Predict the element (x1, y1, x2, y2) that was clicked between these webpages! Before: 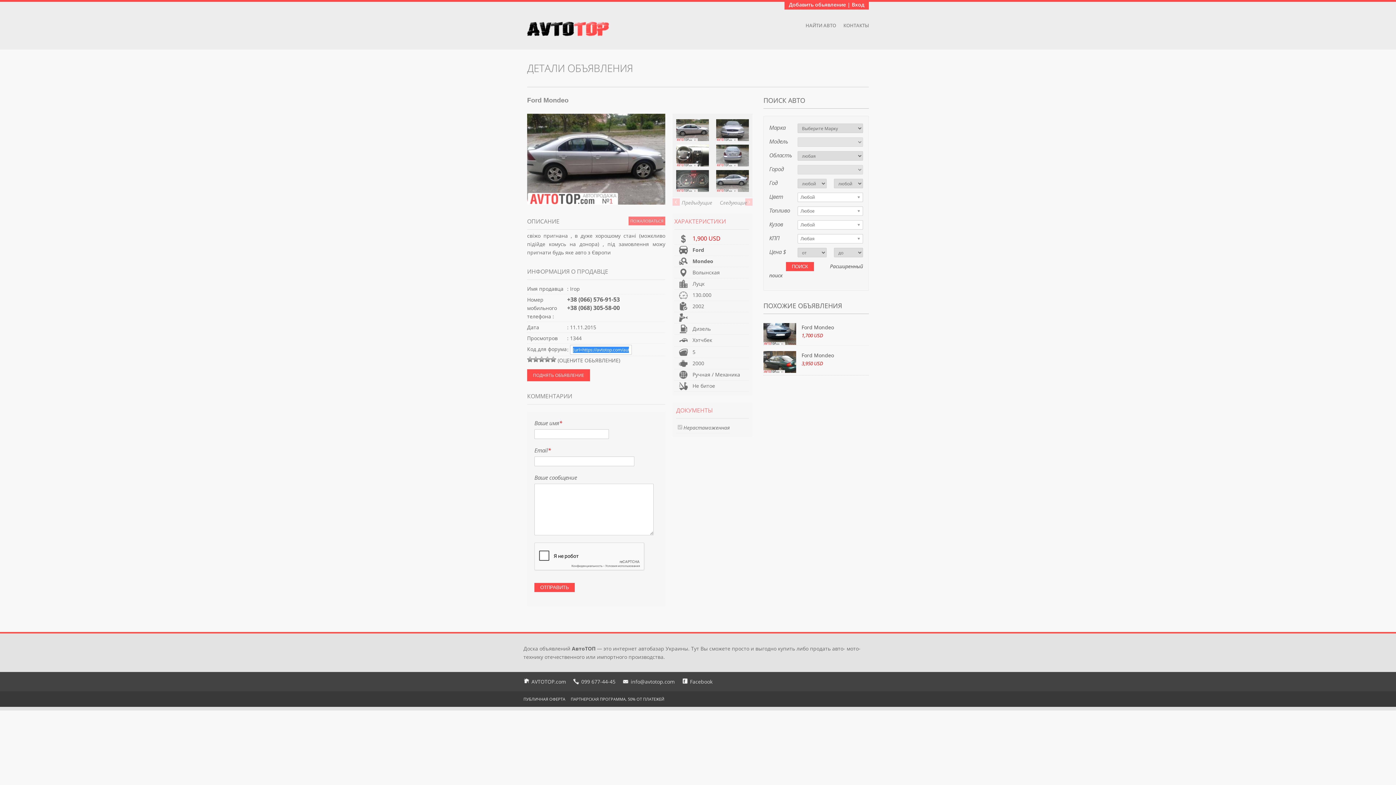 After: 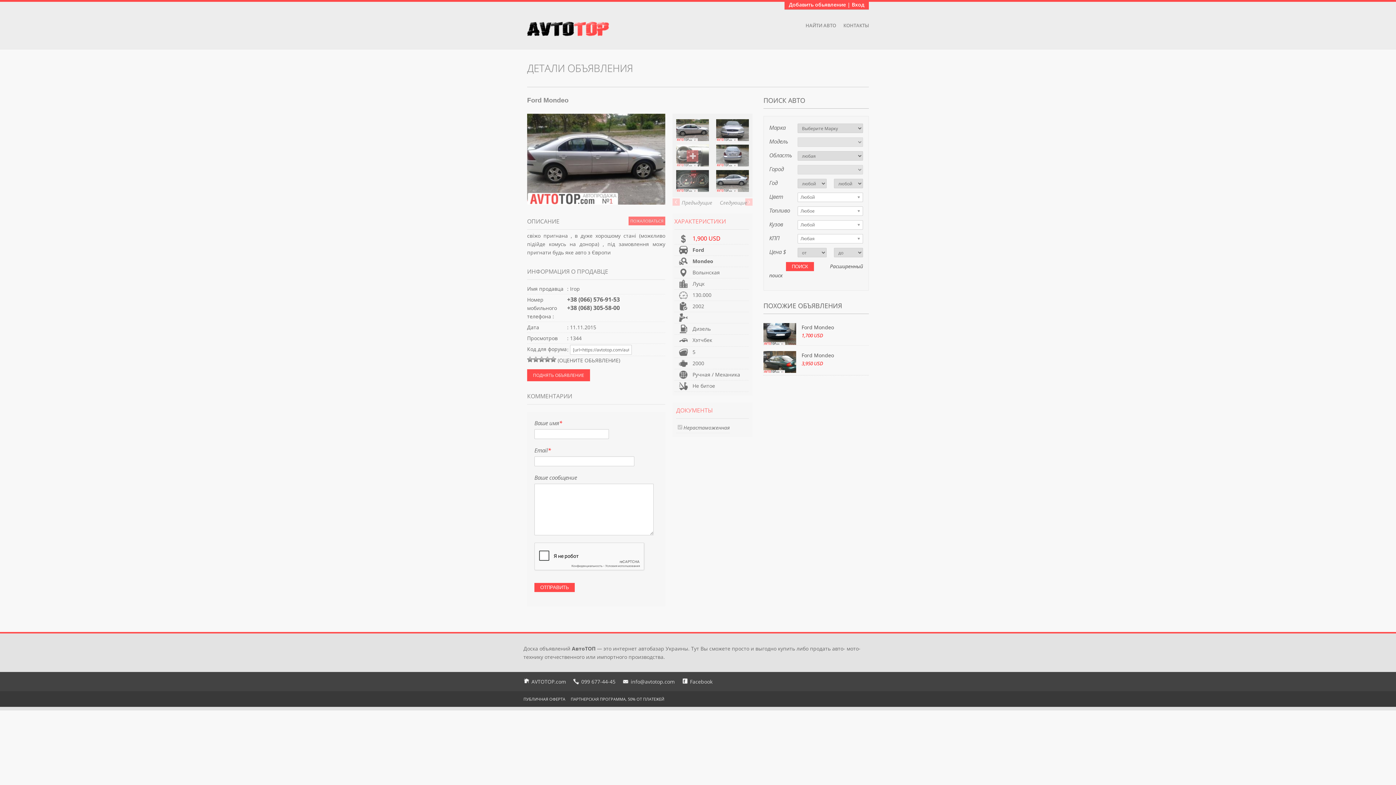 Action: bbox: (676, 161, 709, 168)